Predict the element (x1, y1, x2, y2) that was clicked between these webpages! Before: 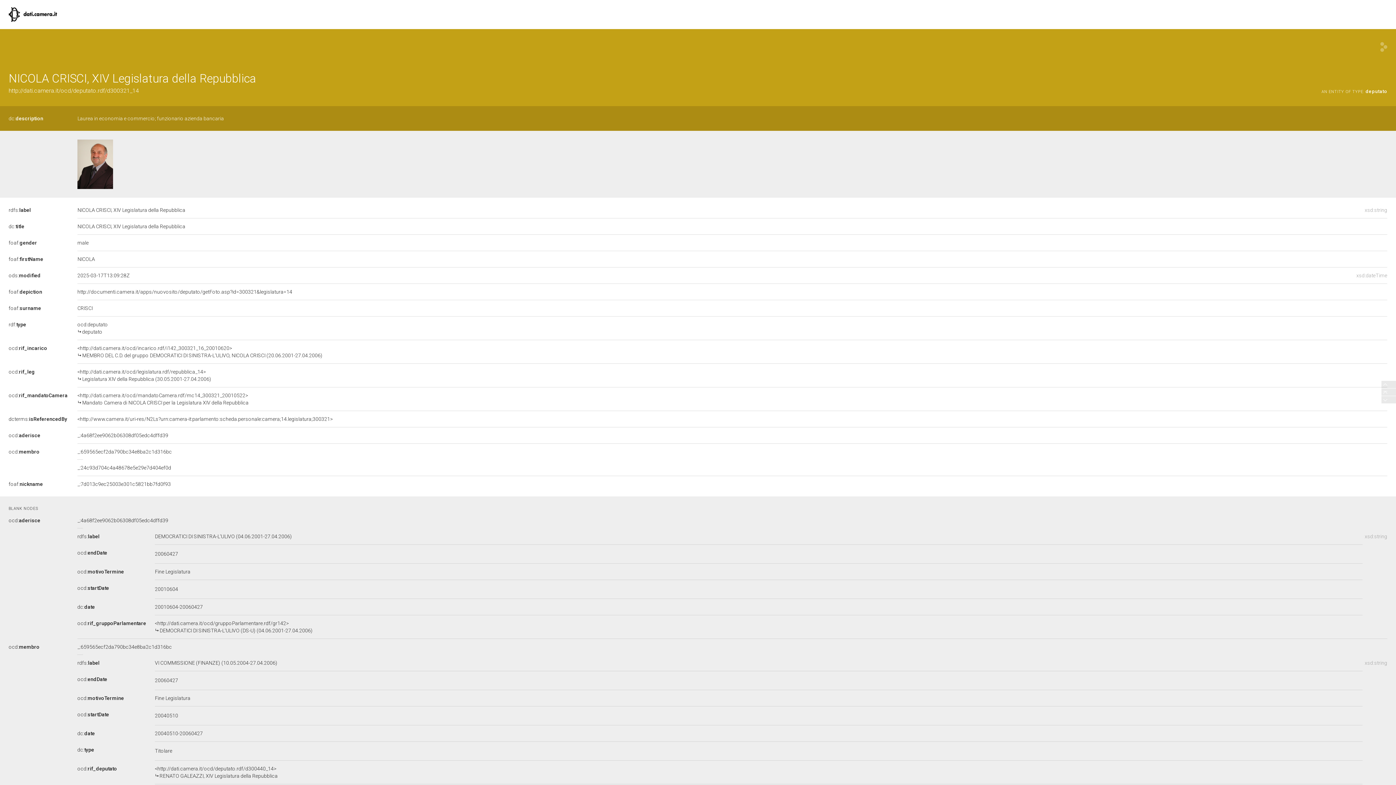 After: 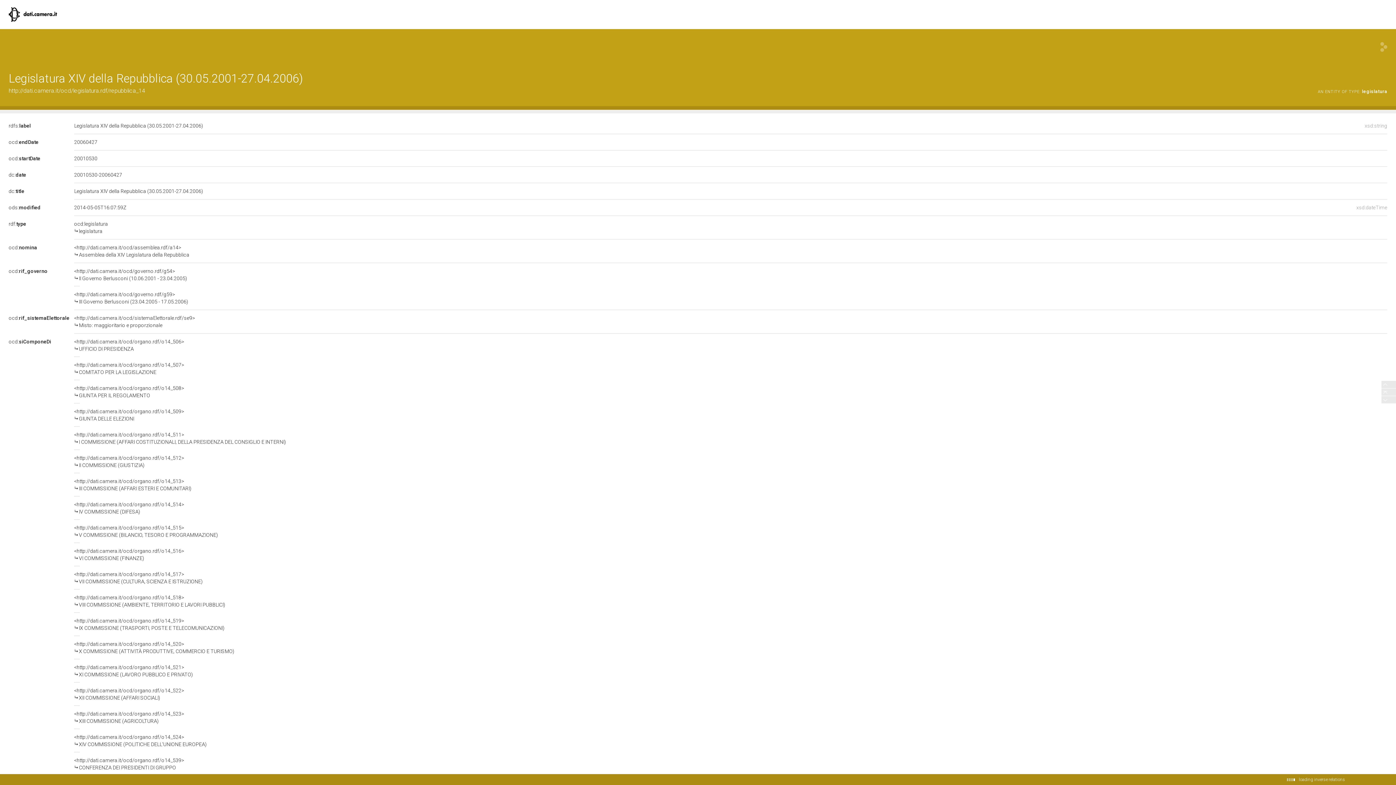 Action: bbox: (77, 369, 1387, 382) label: <http://dati.camera.it/ocd/legislatura.rdf/repubblica_14>

Legislatura XIV della Repubblica (30.05.2001-27.04.2006)